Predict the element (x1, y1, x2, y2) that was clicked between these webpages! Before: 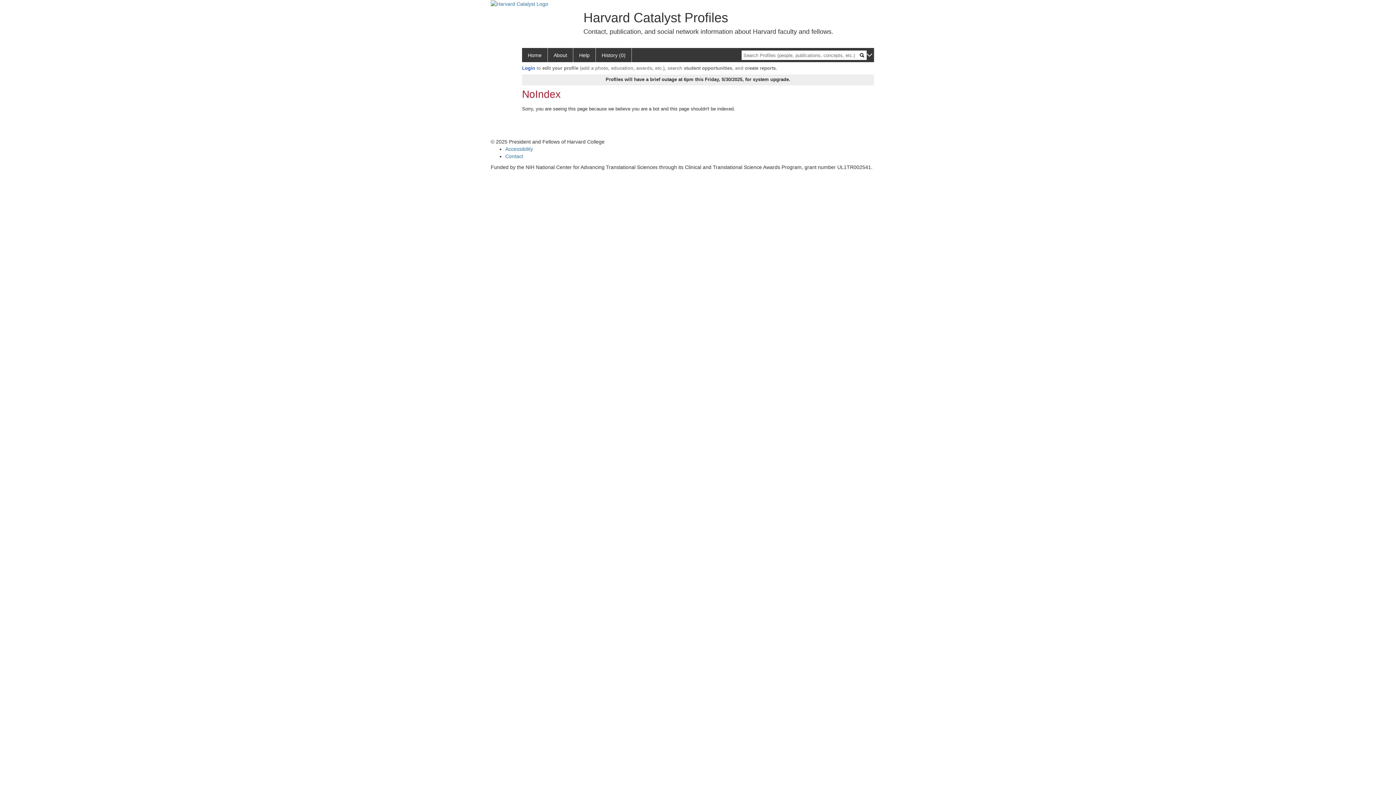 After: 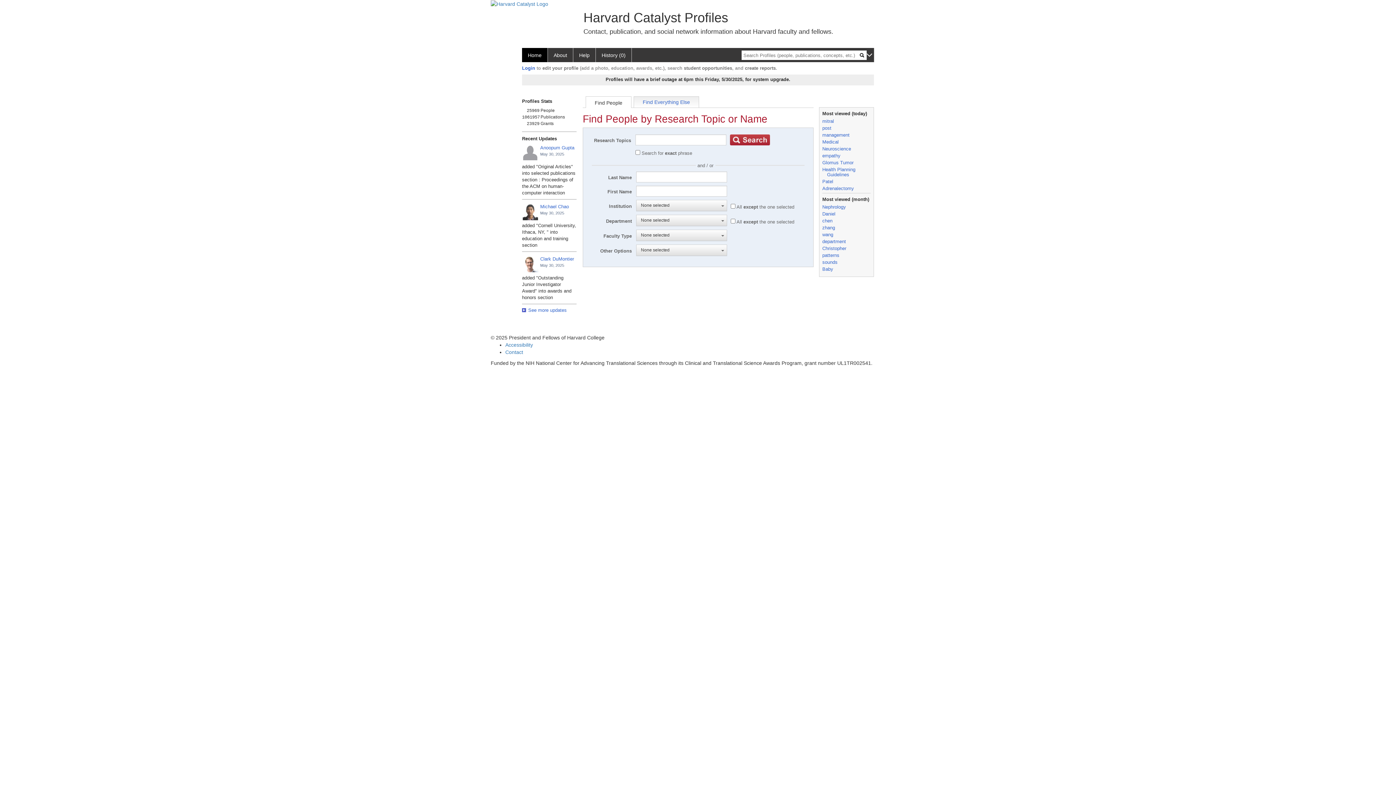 Action: bbox: (522, 48, 548, 62) label: Home